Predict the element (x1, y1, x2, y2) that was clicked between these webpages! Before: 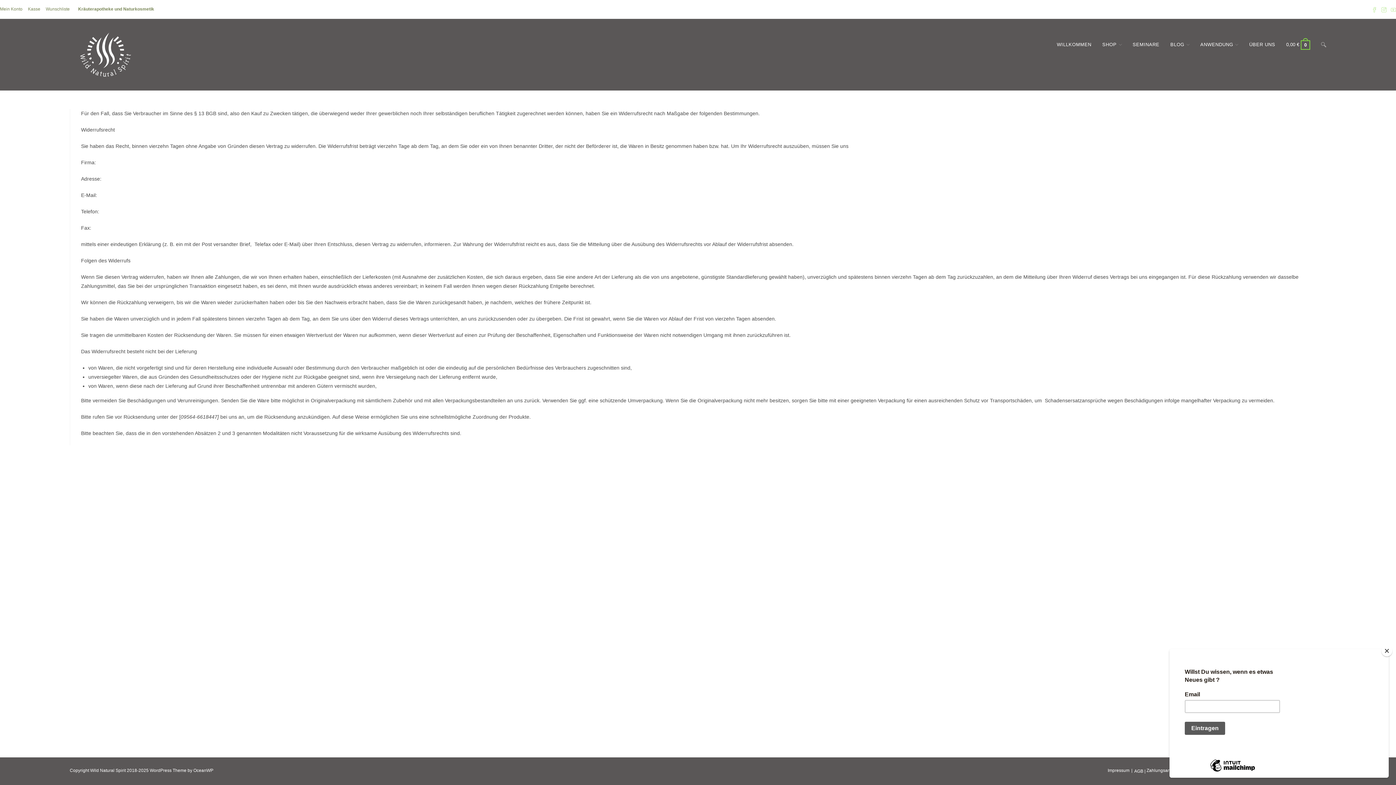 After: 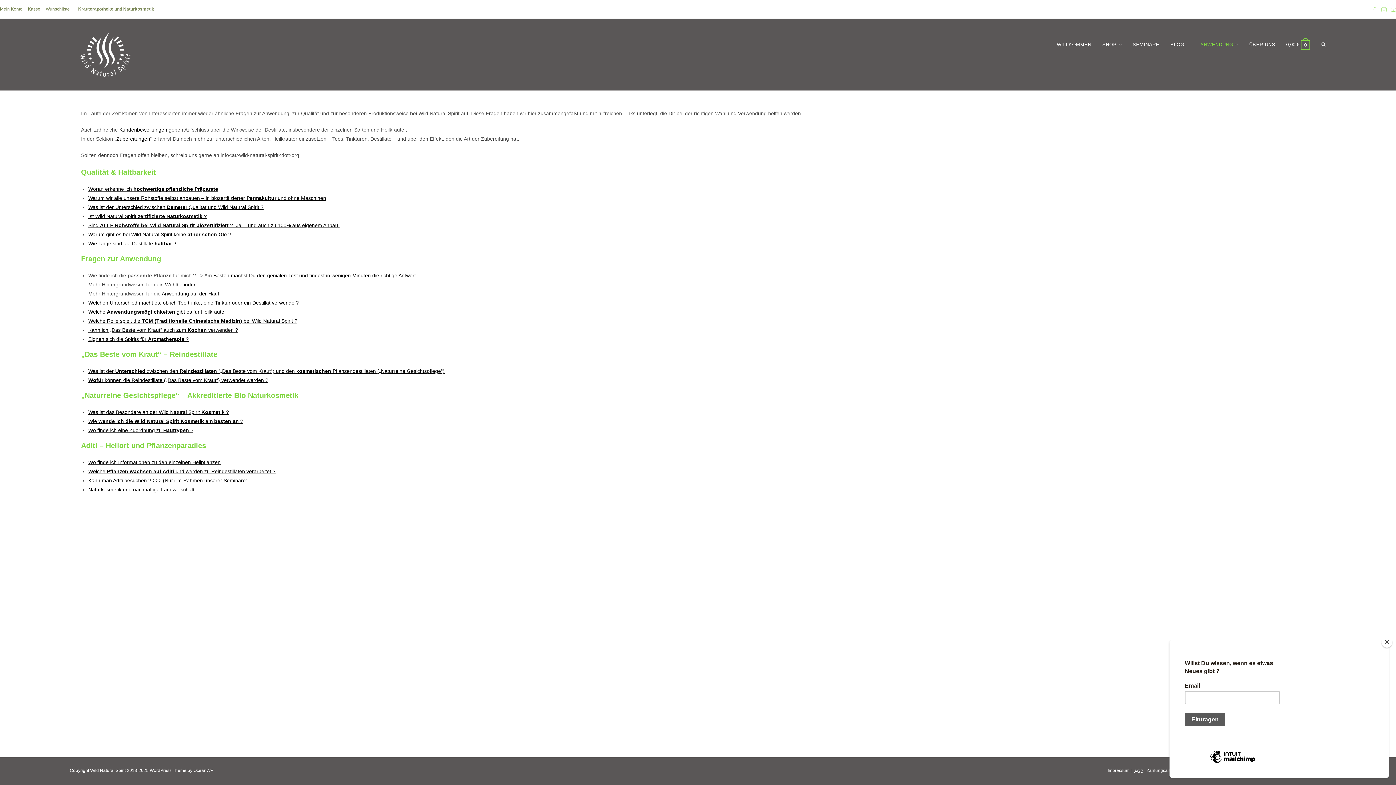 Action: label: ANWENDUNG bbox: (1195, 18, 1244, 70)